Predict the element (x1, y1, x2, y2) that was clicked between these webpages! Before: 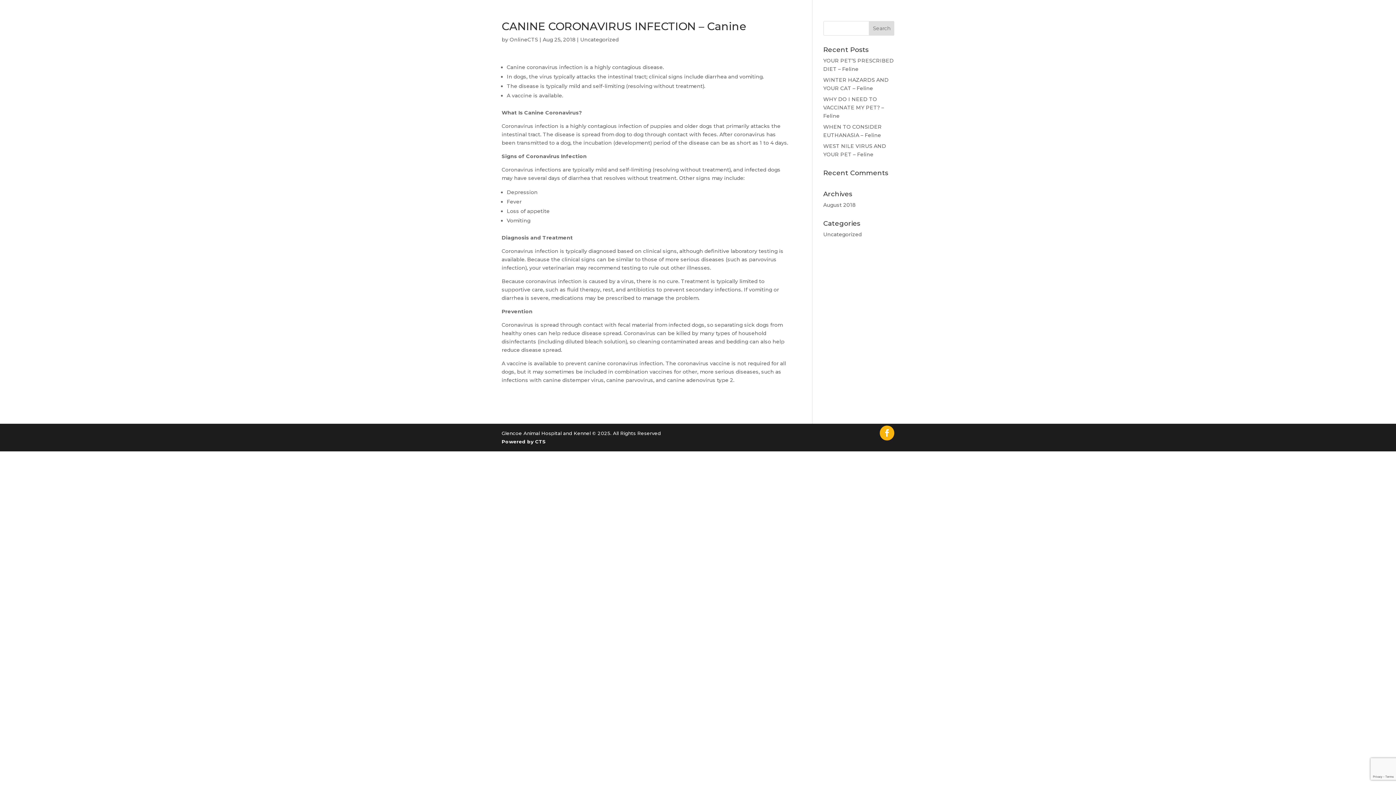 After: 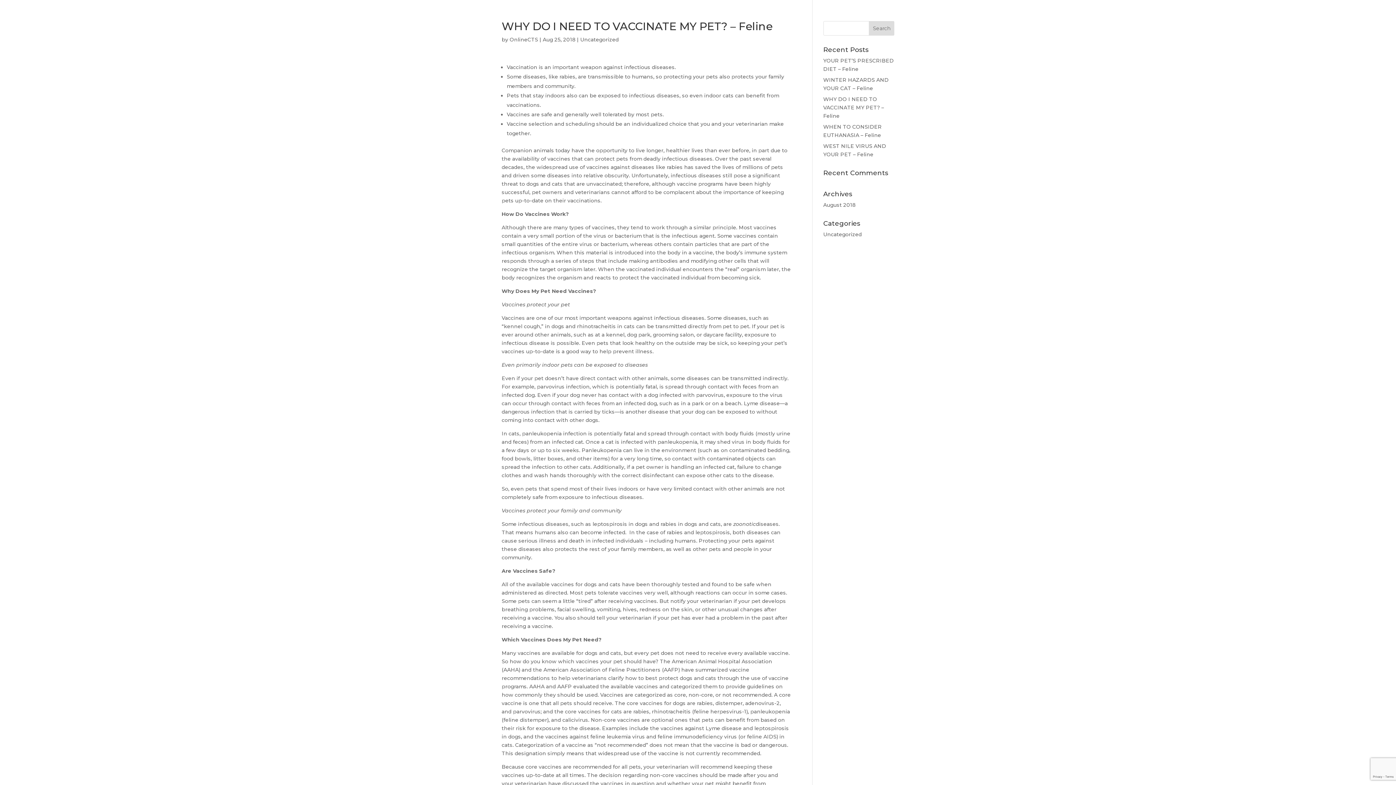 Action: bbox: (823, 96, 884, 119) label: WHY DO I NEED TO VACCINATE MY PET? – Feline